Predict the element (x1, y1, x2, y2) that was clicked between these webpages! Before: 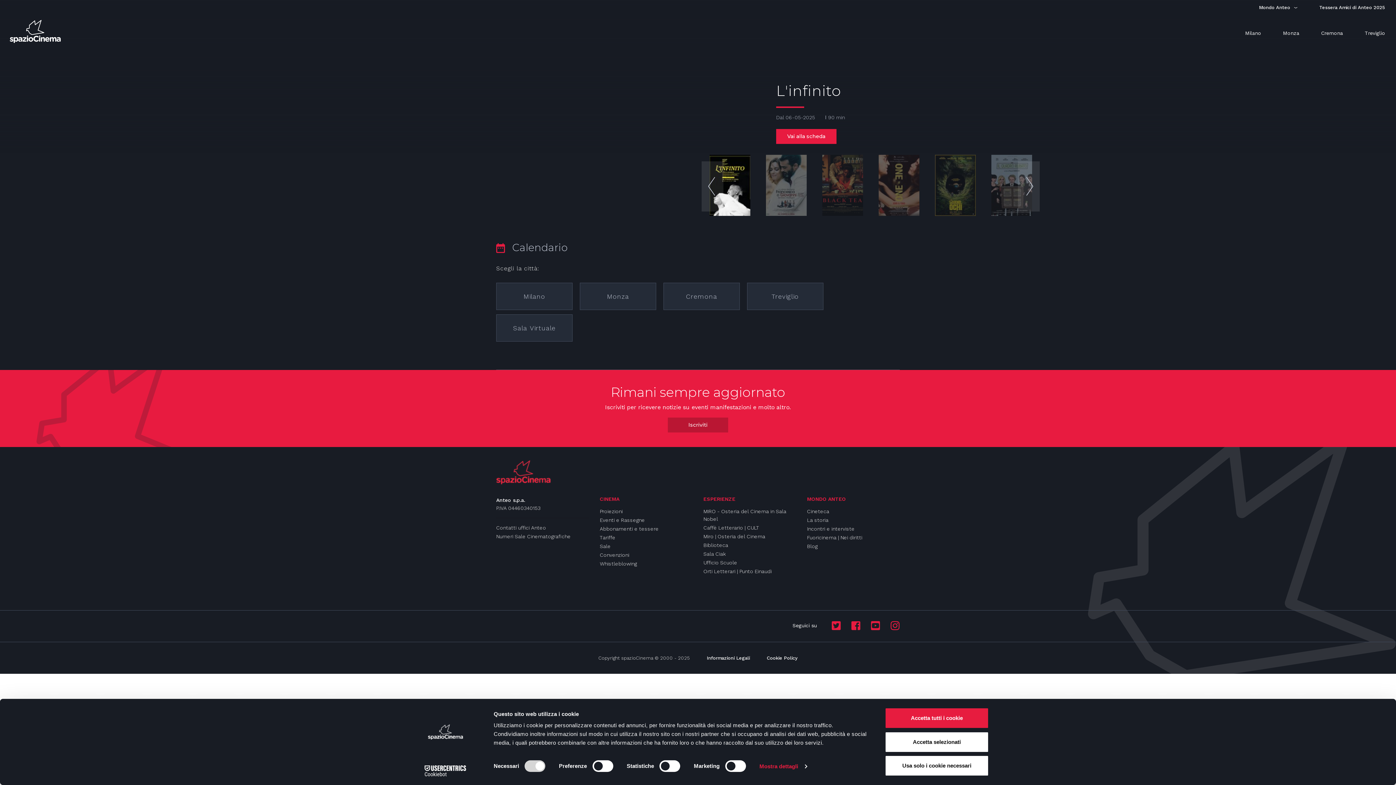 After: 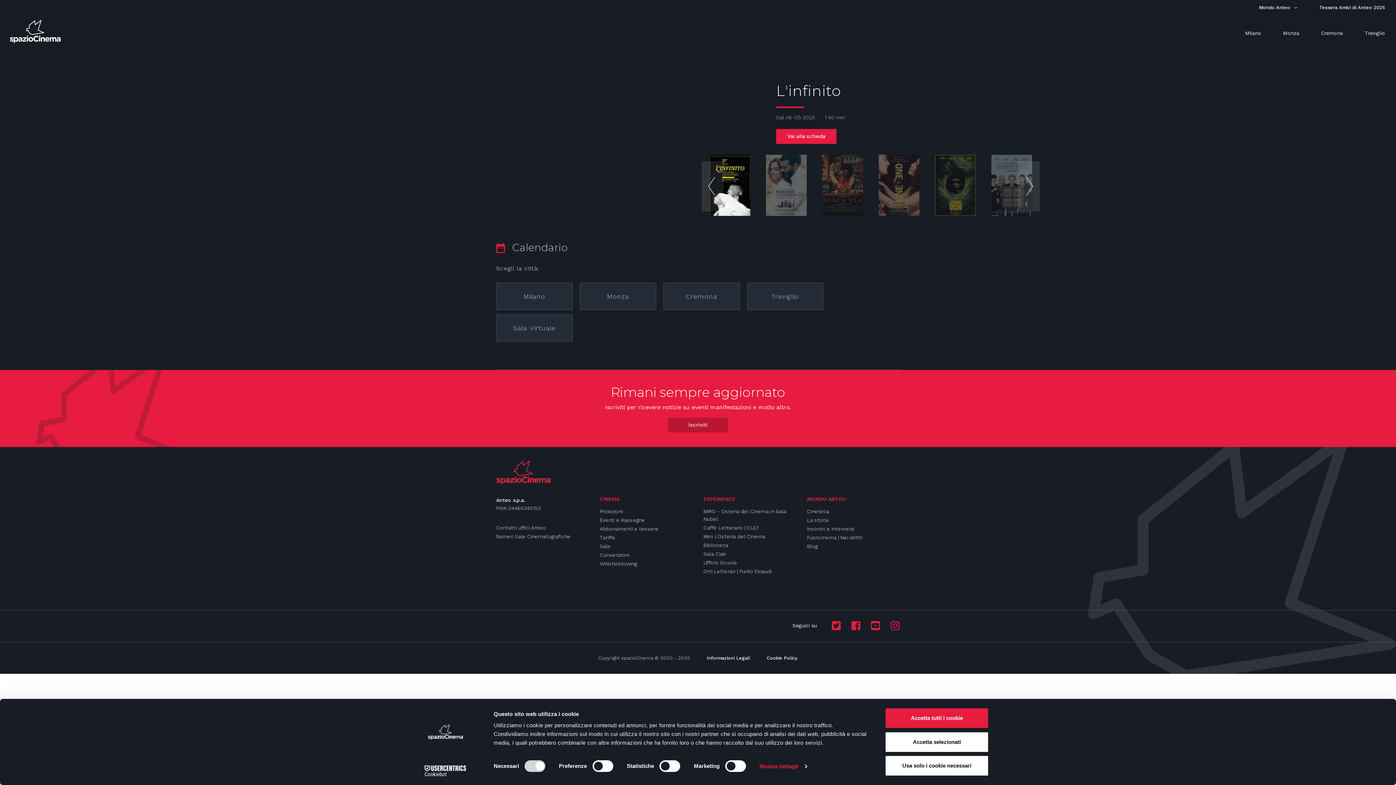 Action: bbox: (832, 621, 841, 632)